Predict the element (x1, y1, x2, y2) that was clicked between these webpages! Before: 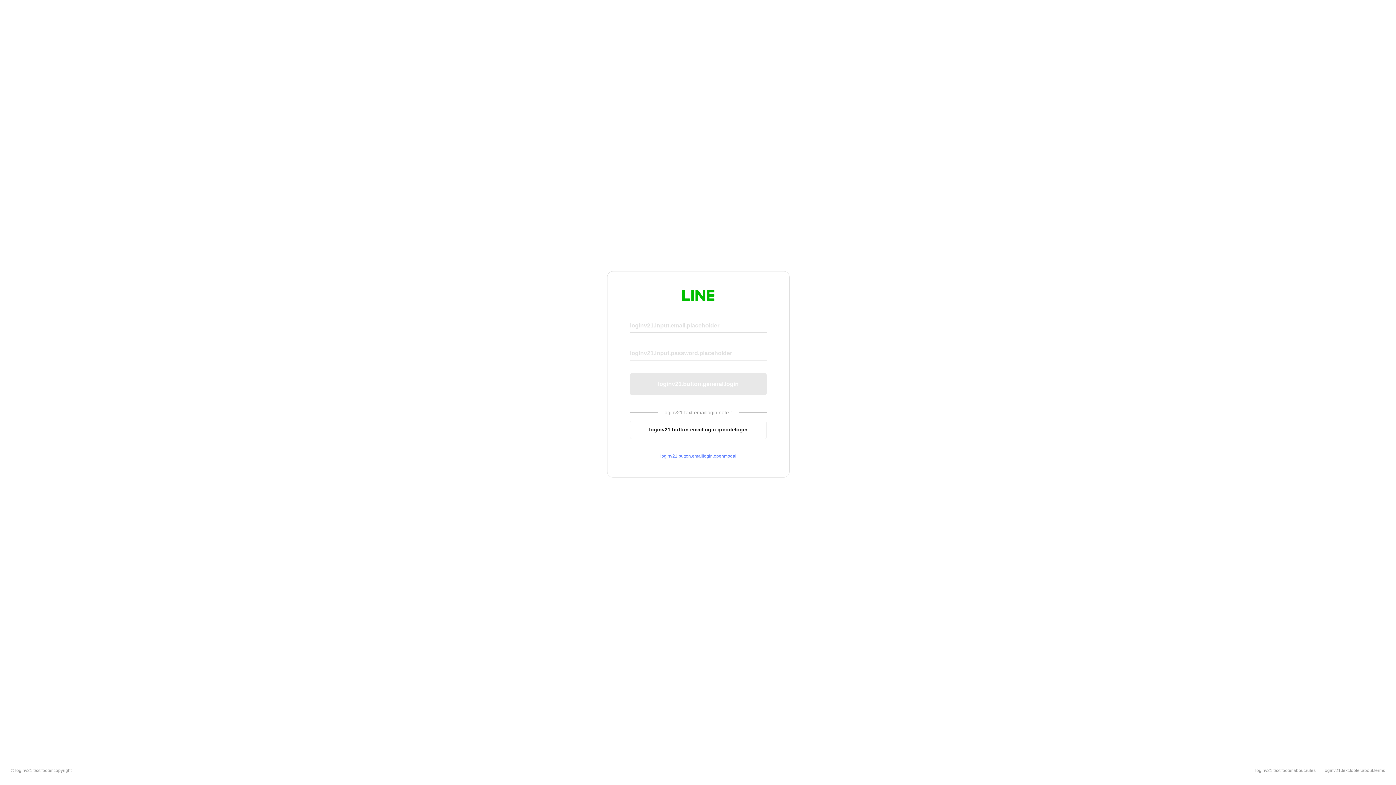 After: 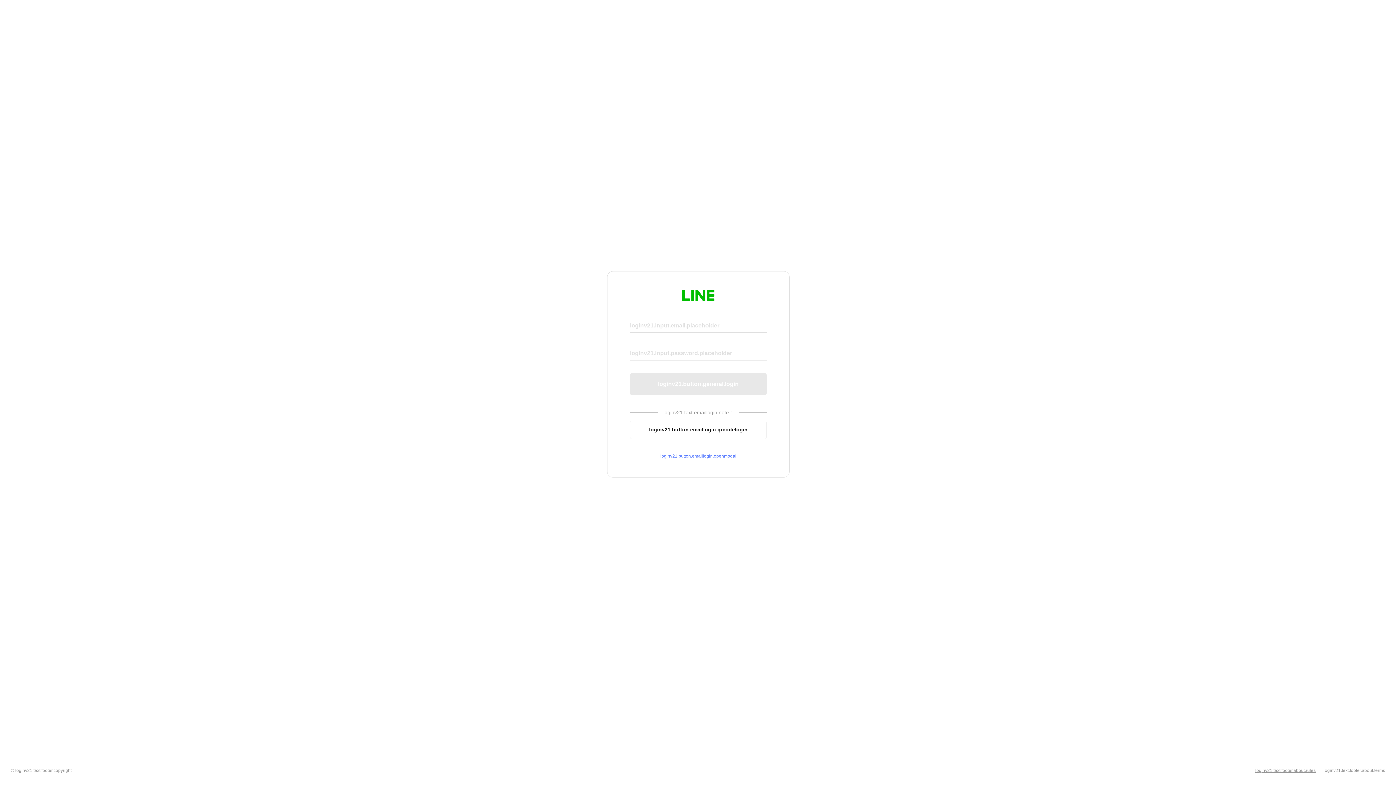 Action: bbox: (1255, 768, 1316, 773) label: loginv21.text.footer.about.rules